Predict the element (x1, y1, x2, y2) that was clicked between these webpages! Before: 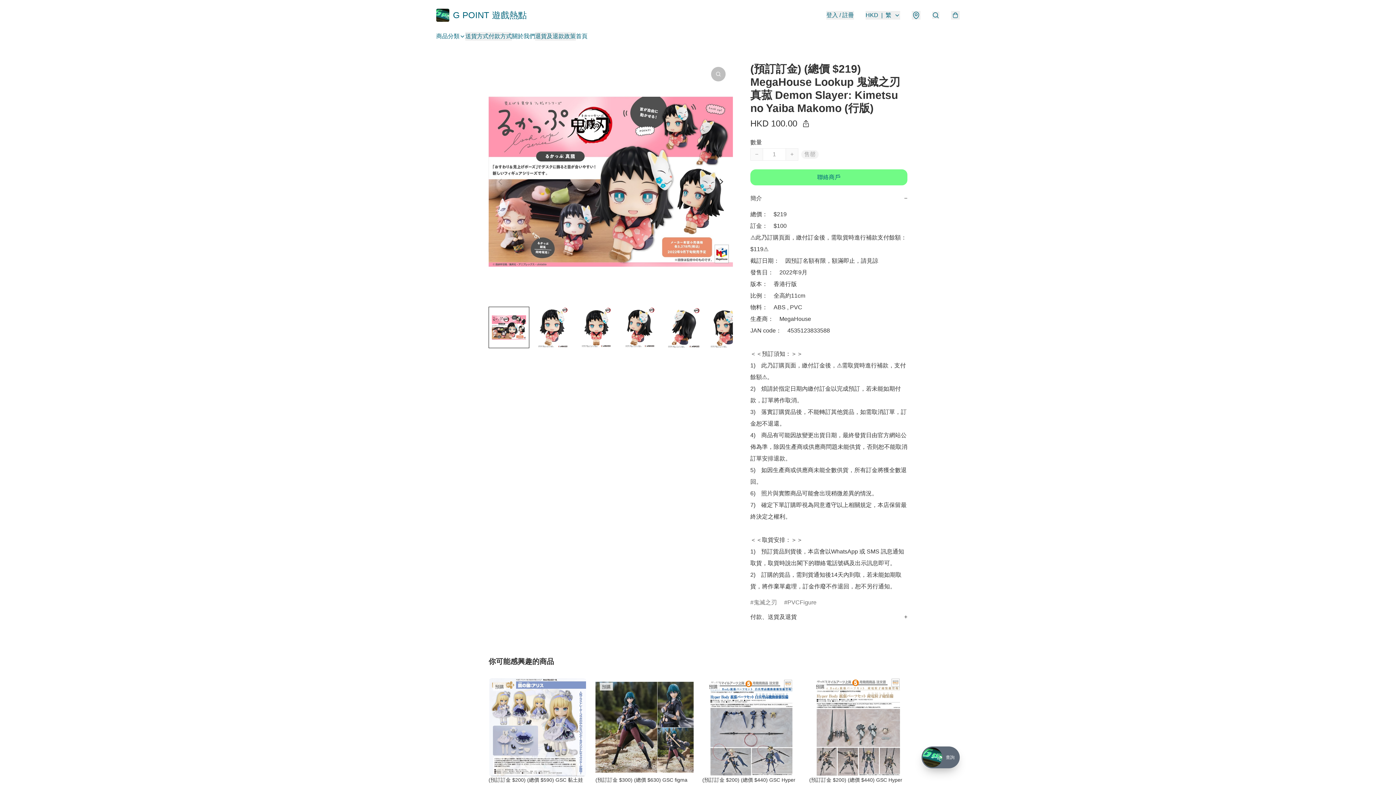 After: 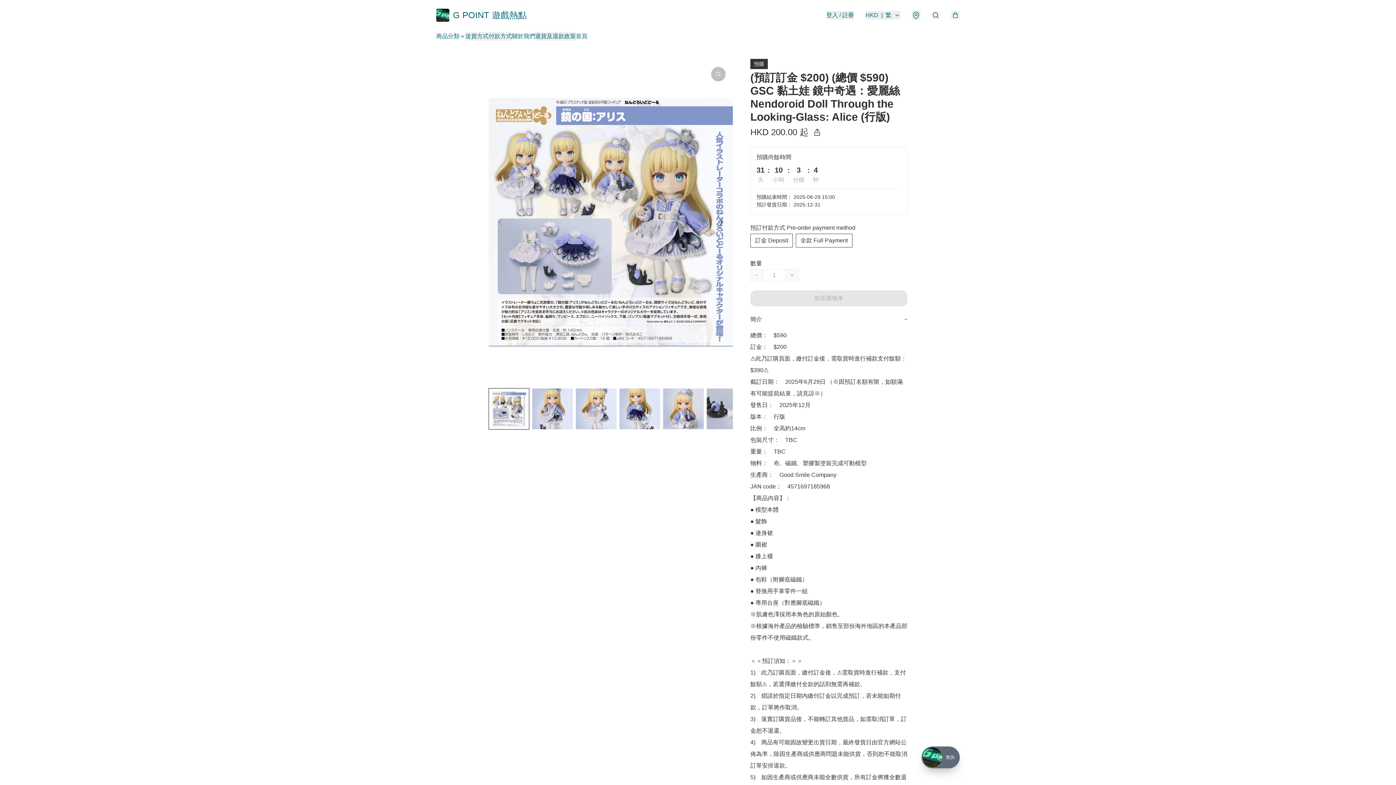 Action: label: 預購

(預訂訂金 $200) (總價 $590) GSC 黏土娃 鏡中奇遇：愛麗絲 Nendoroid Doll Through the Looking-Glass: Alice (行版)
HKD 200.00 bbox: (488, 678, 586, 803)